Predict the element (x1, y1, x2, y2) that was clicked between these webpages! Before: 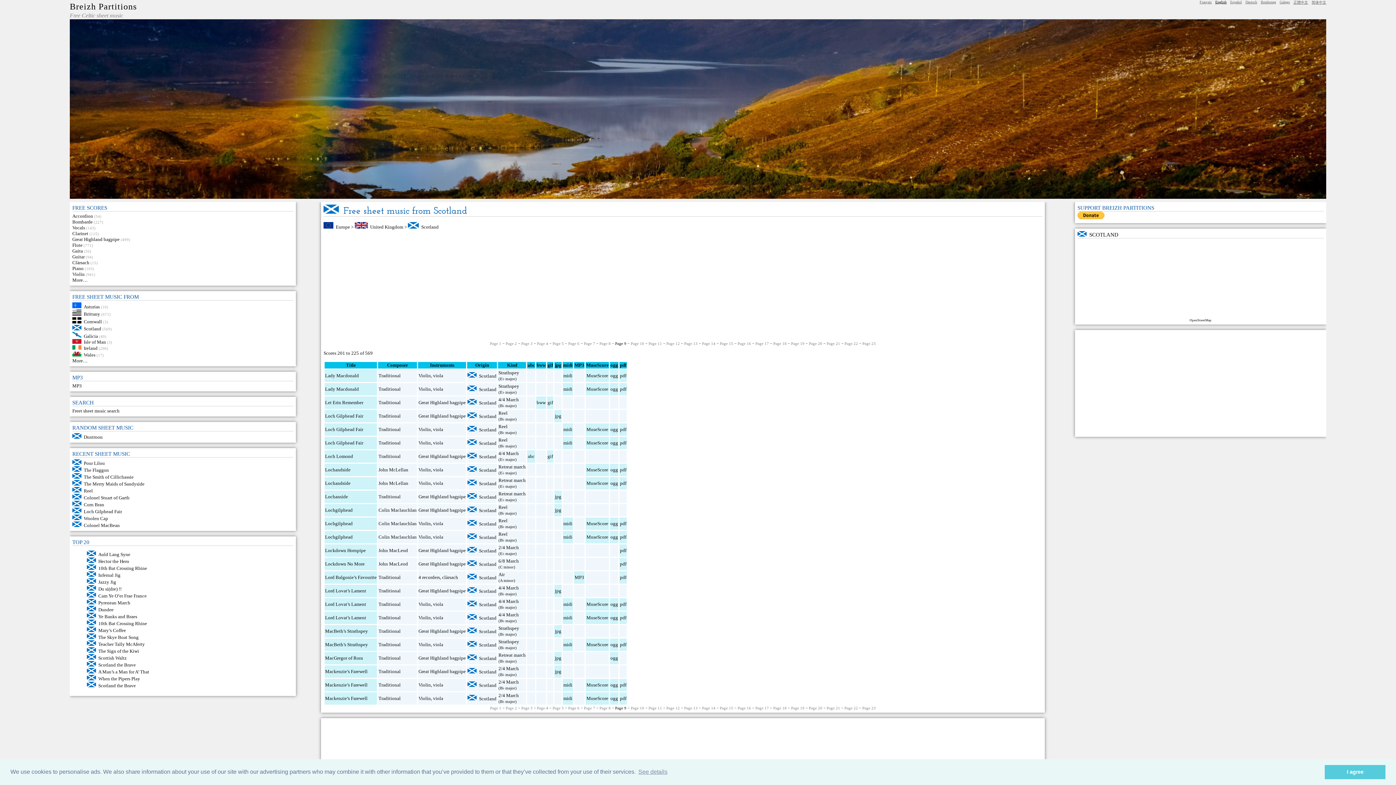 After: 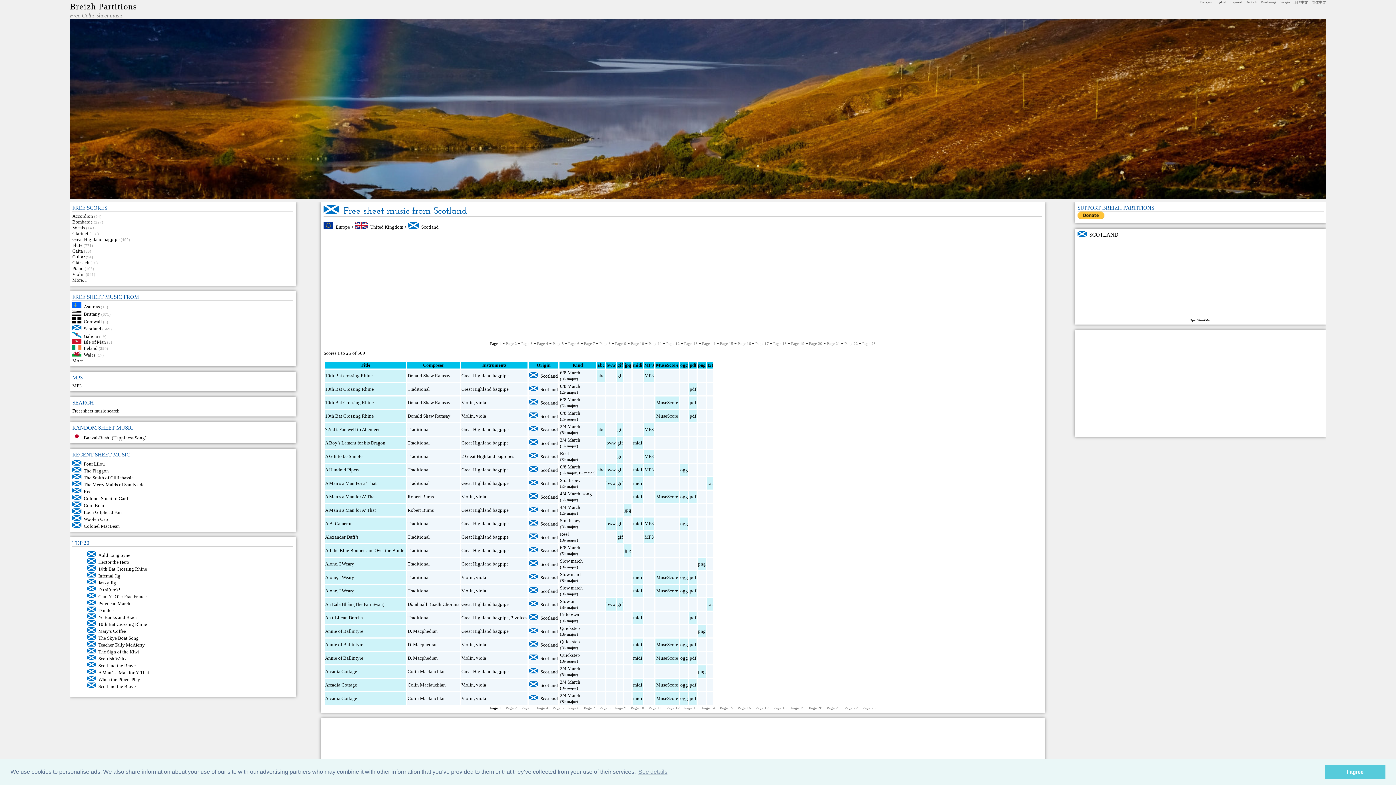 Action: bbox: (467, 373, 479, 378)